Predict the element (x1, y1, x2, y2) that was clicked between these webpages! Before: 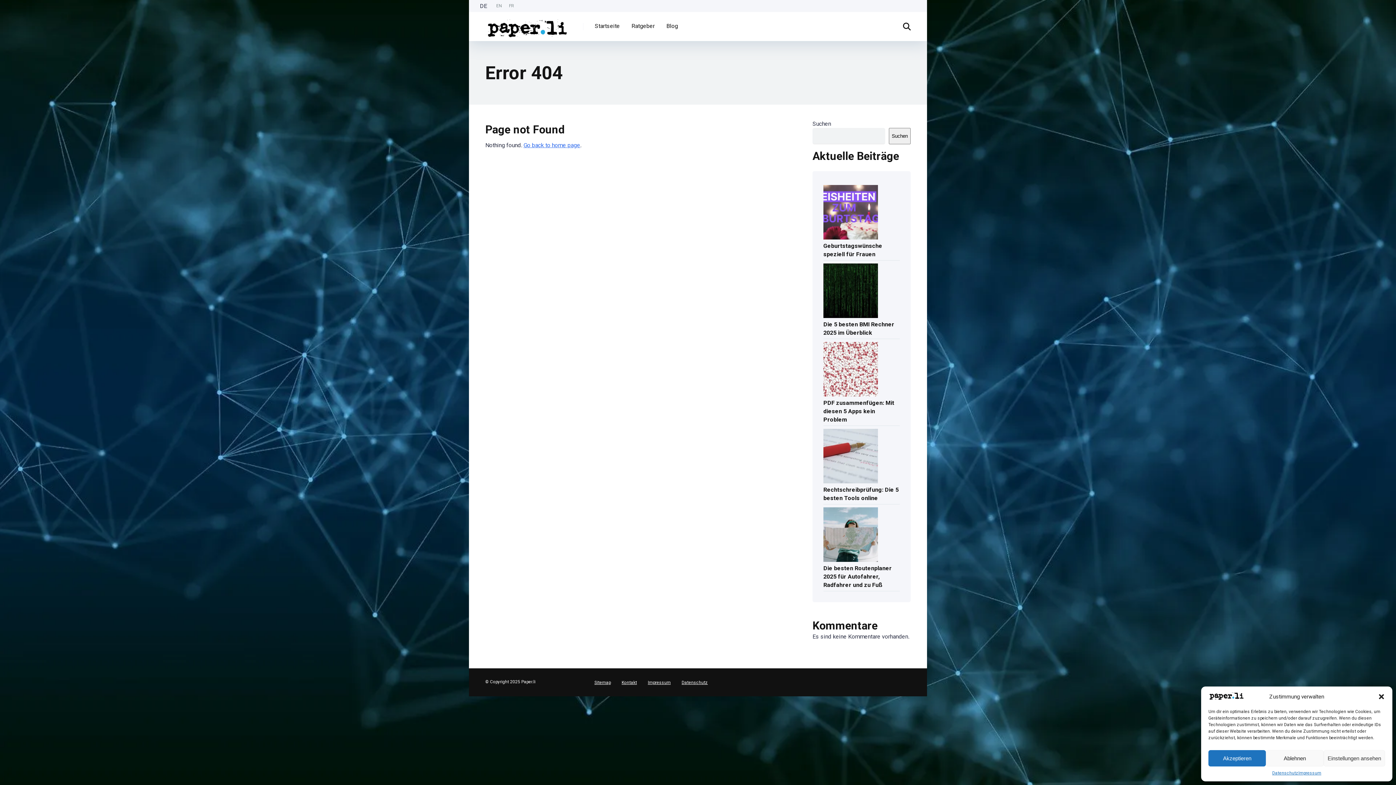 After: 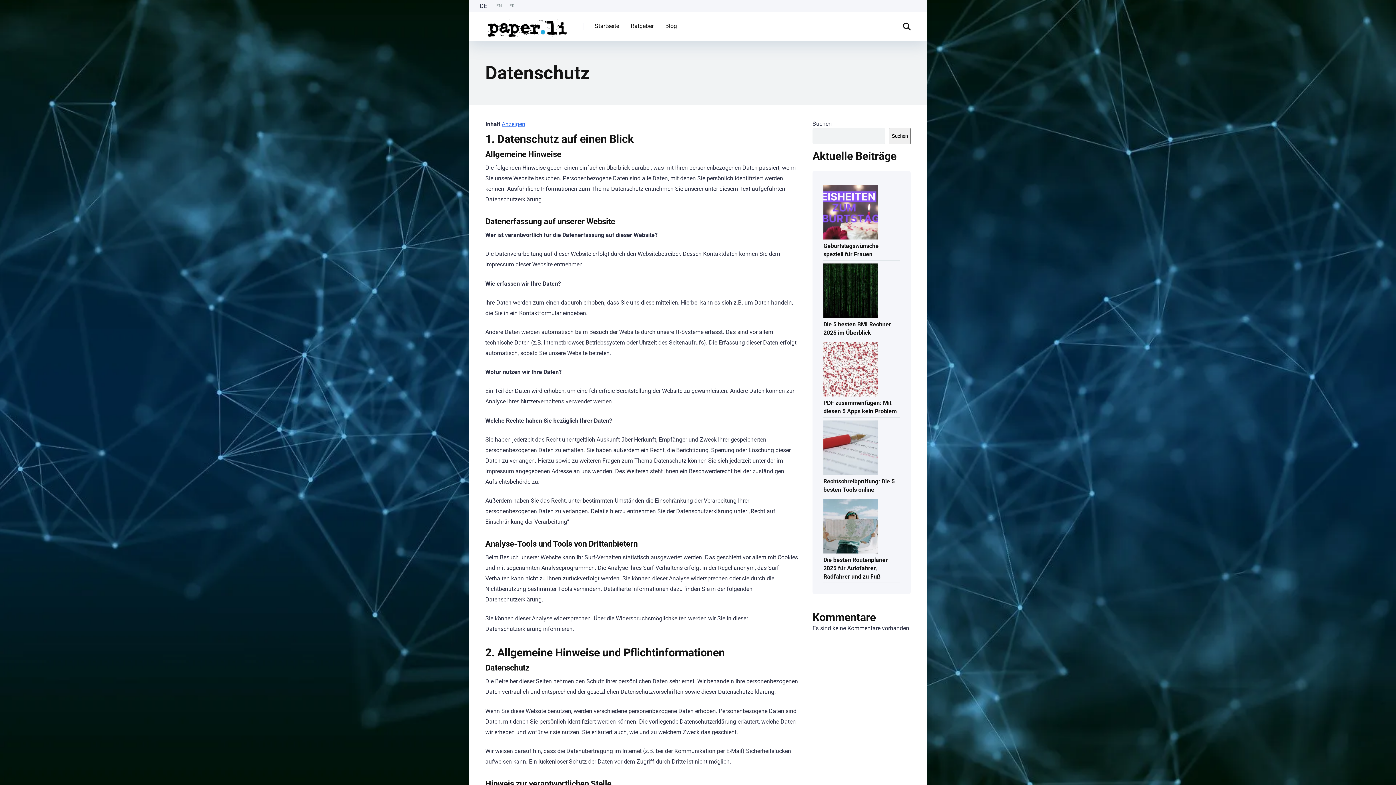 Action: label: Datenschutz bbox: (681, 680, 708, 685)